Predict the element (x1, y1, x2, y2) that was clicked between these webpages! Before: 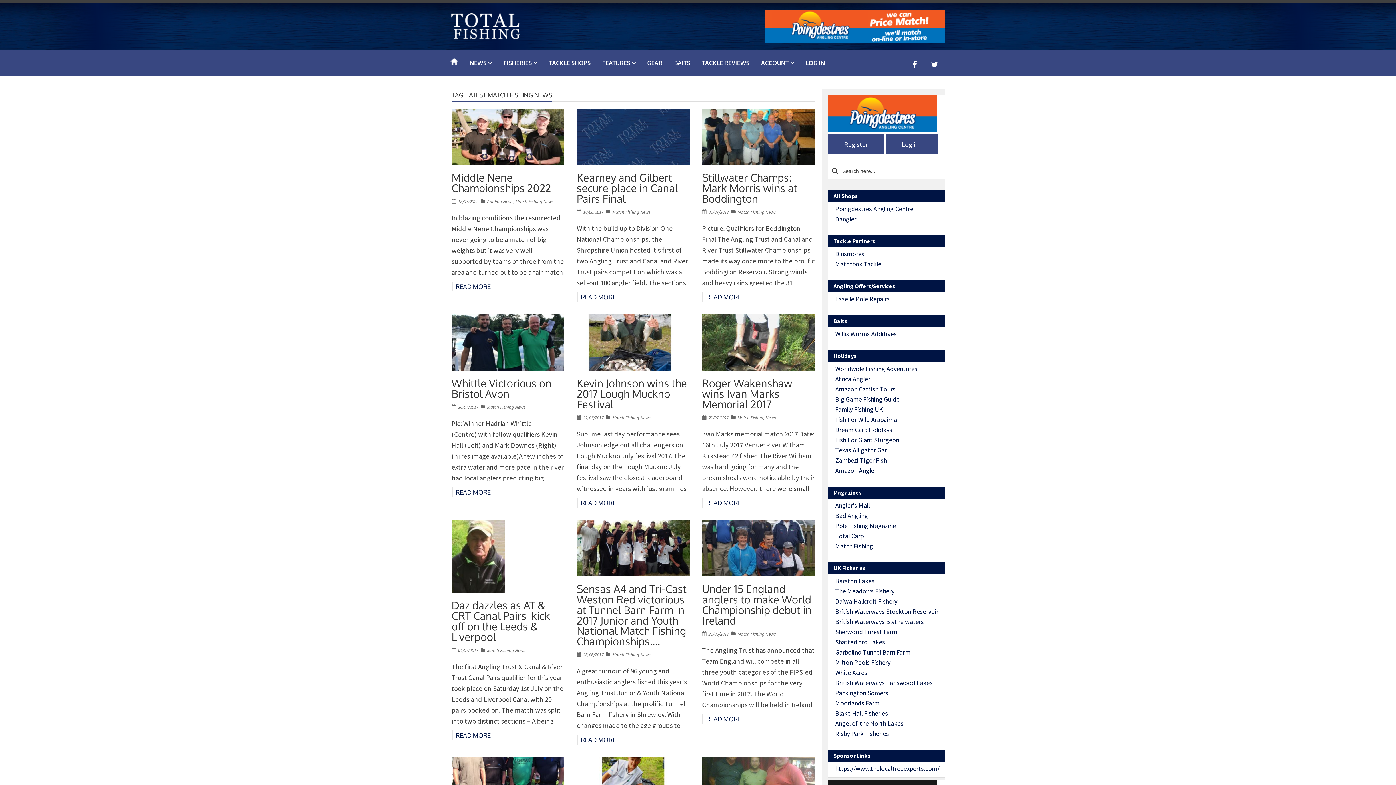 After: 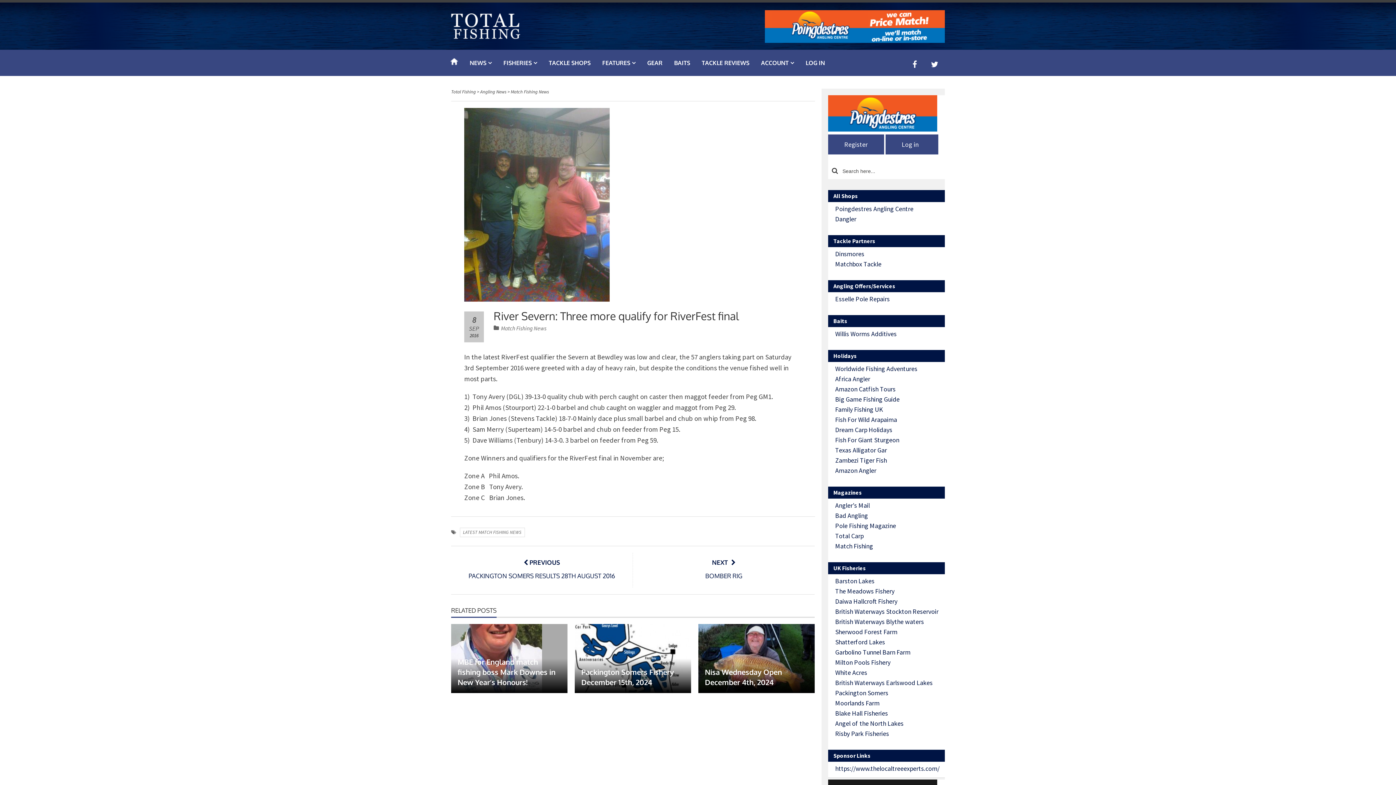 Action: bbox: (702, 780, 815, 789)